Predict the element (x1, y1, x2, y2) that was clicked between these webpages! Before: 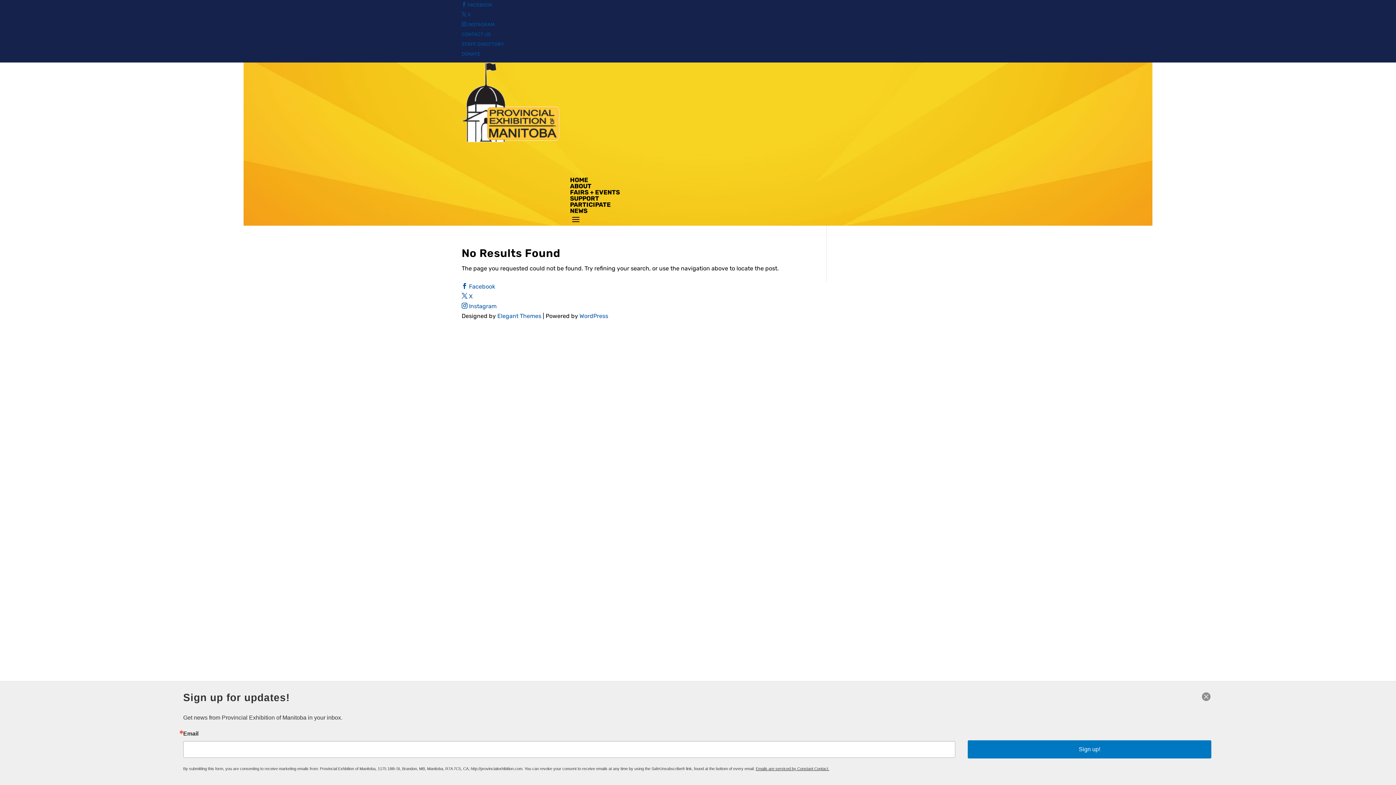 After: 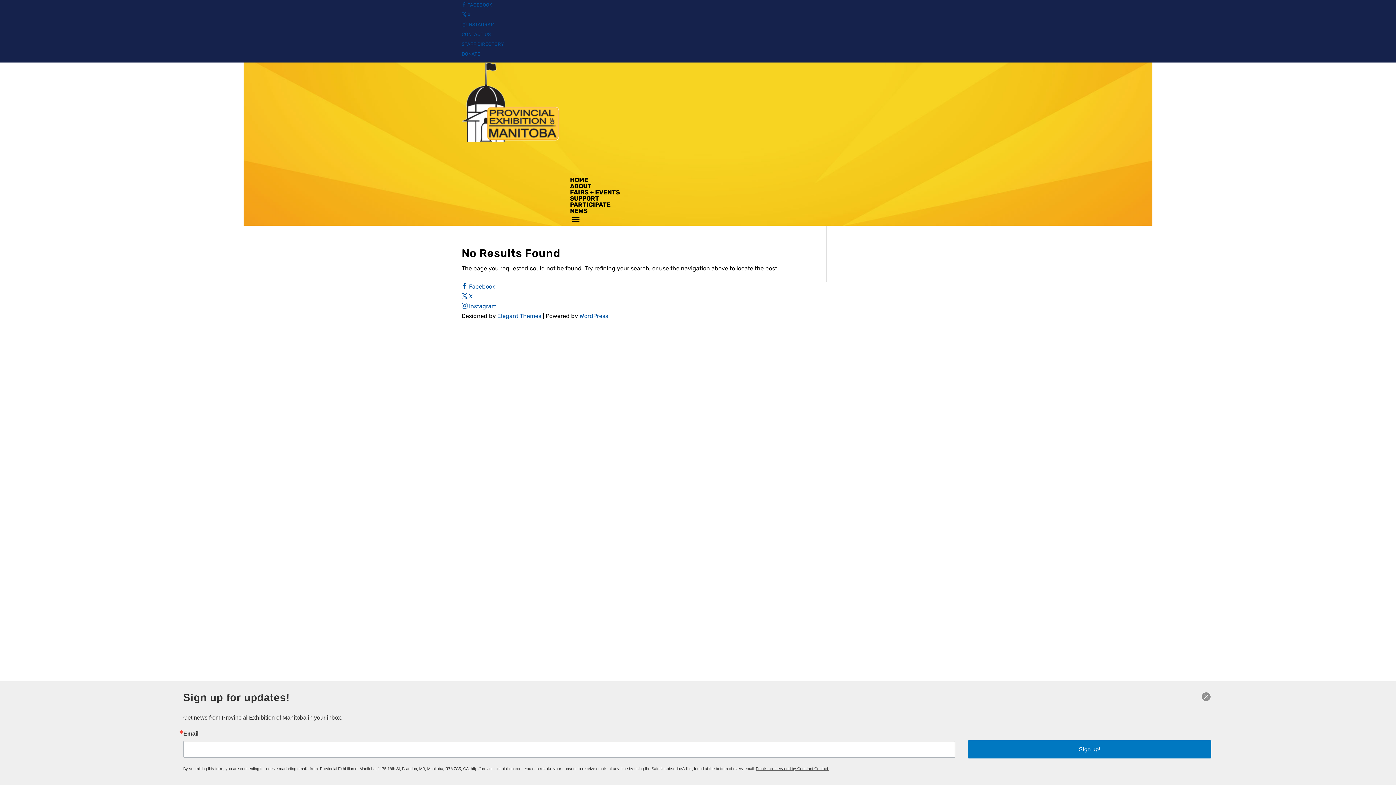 Action: label: Emails are serviced by Constant Contact. bbox: (738, 396, 790, 399)